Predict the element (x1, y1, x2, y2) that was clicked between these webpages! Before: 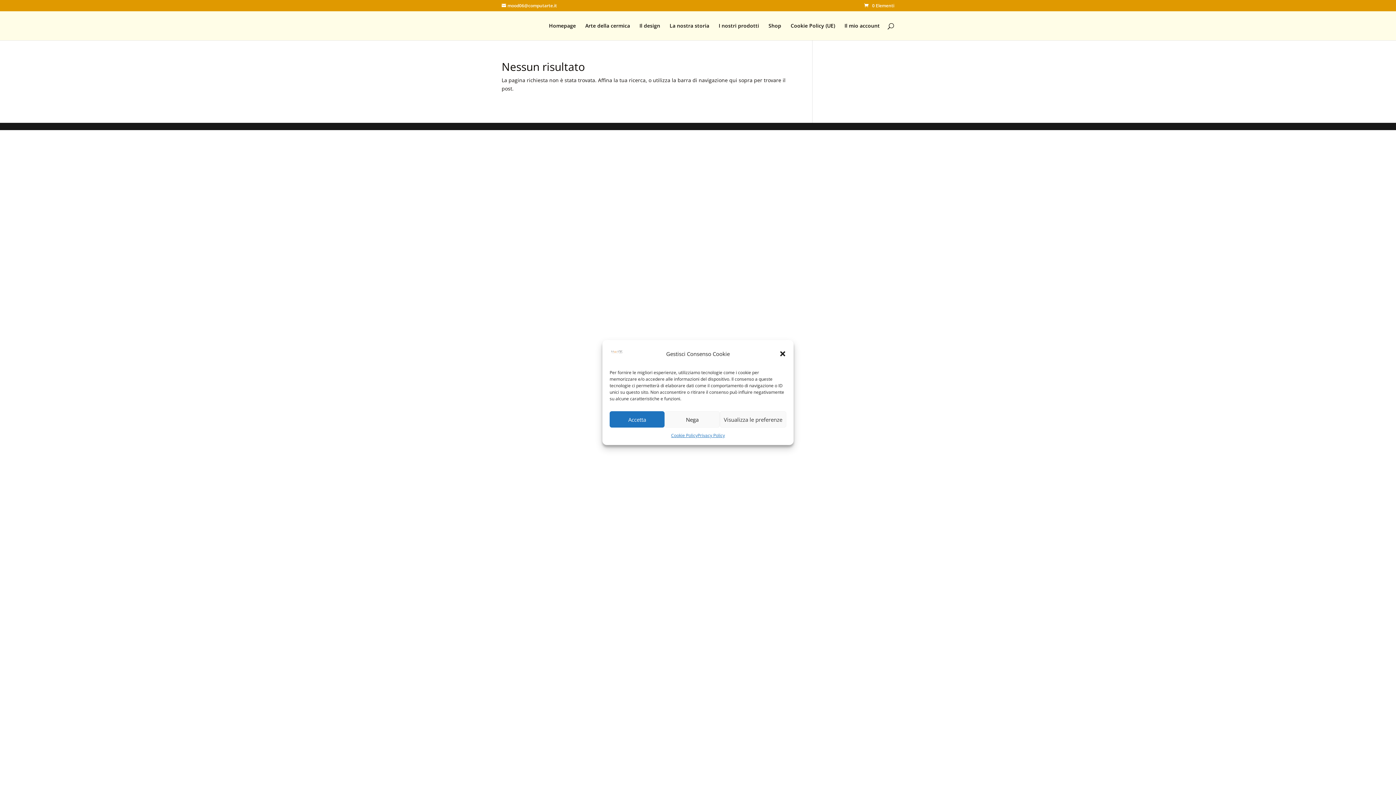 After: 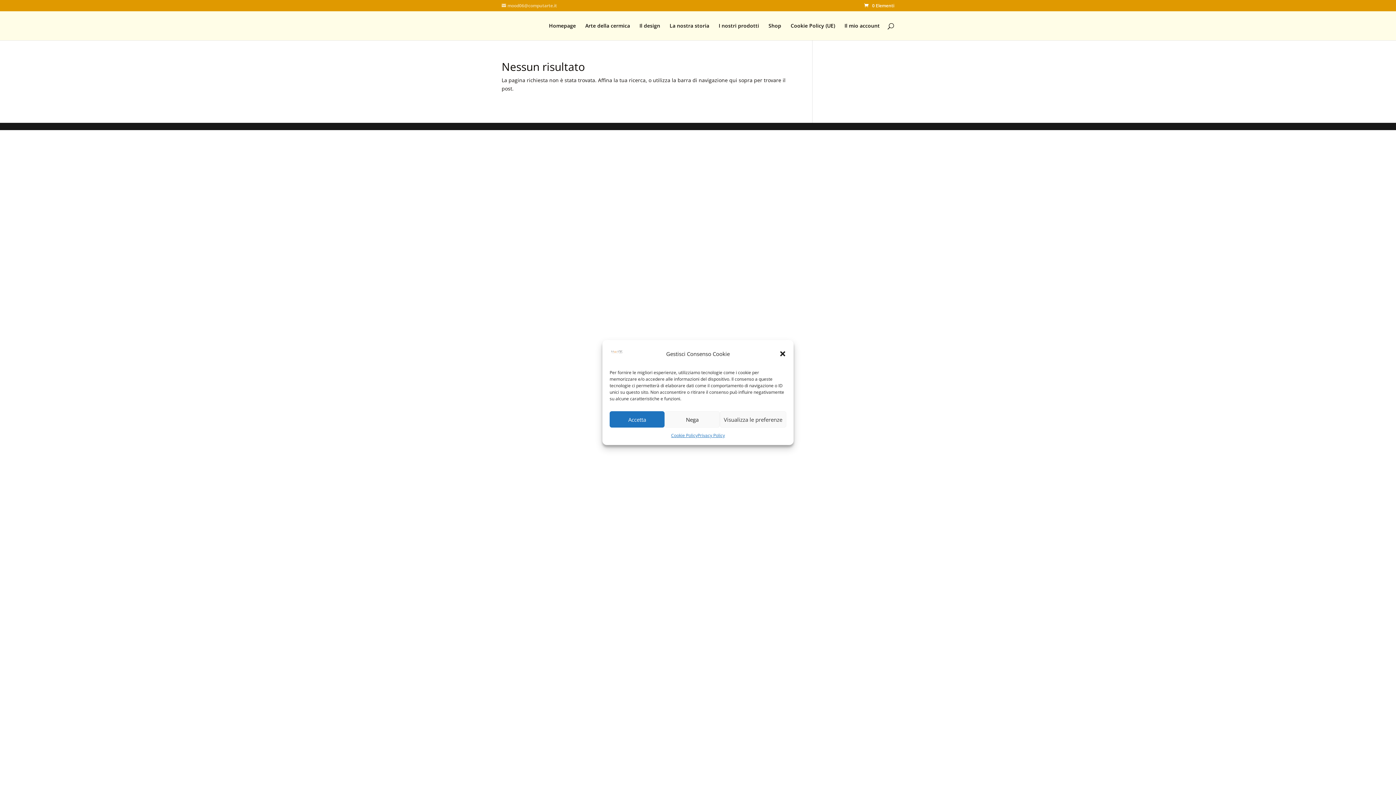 Action: bbox: (501, 2, 557, 8) label: mood06@computarte.it